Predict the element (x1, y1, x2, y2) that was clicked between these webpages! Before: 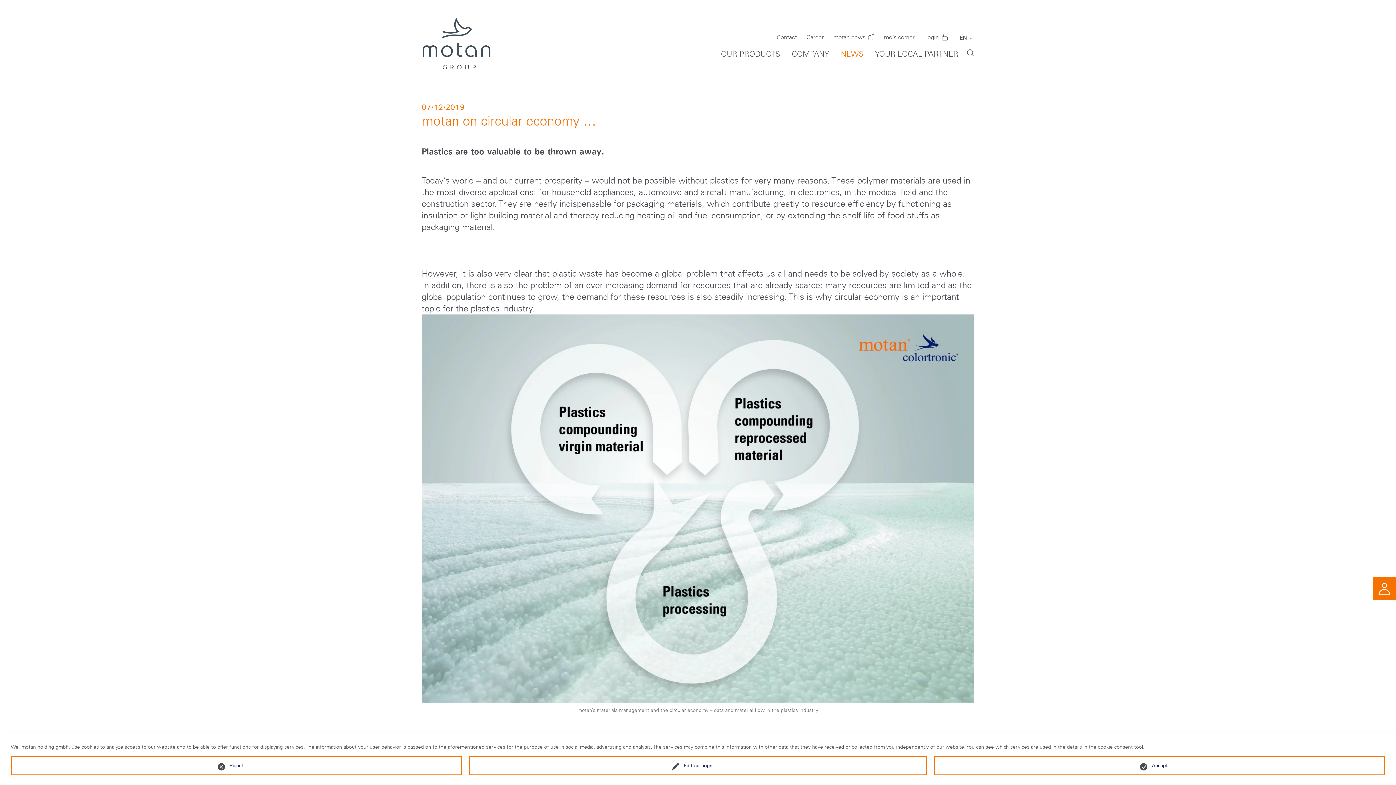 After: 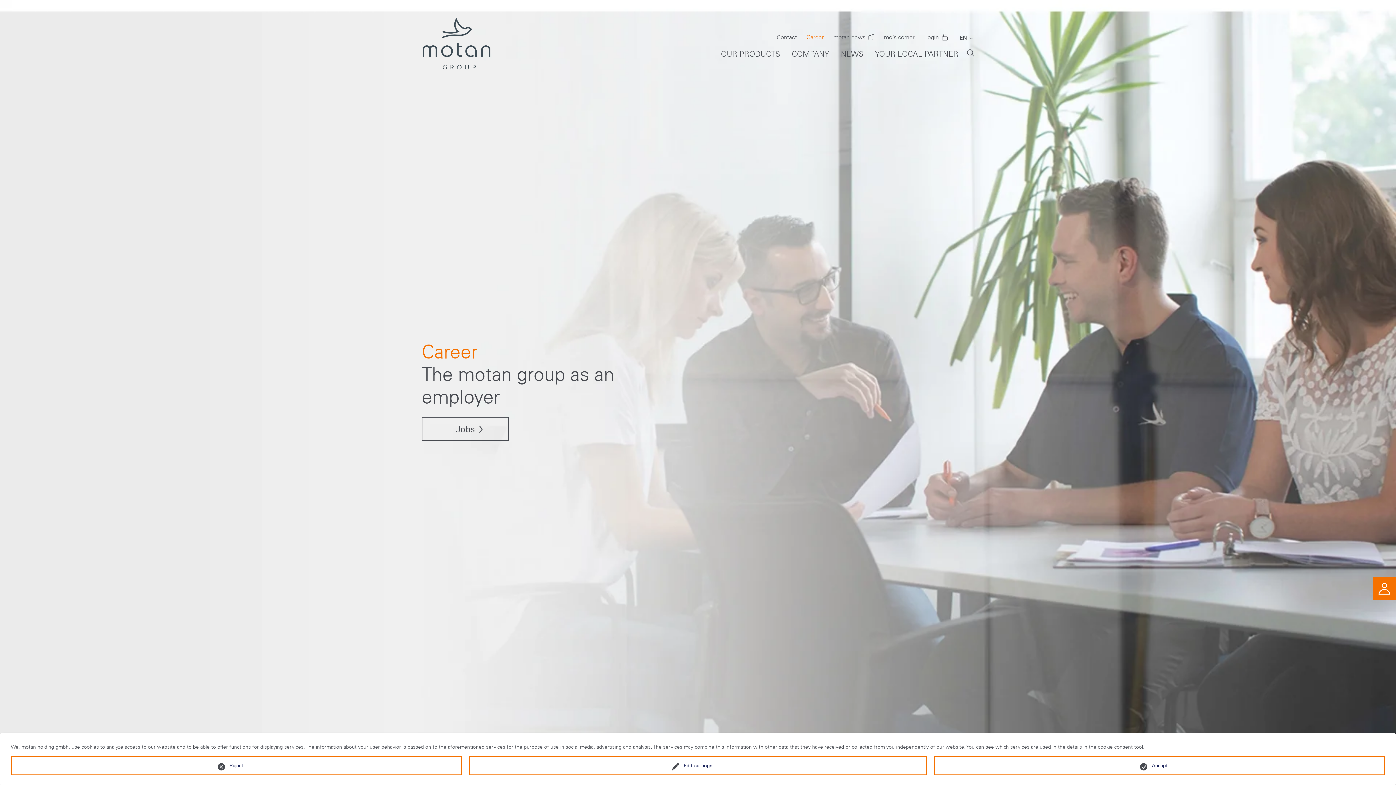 Action: label: Career bbox: (800, 28, 830, 46)